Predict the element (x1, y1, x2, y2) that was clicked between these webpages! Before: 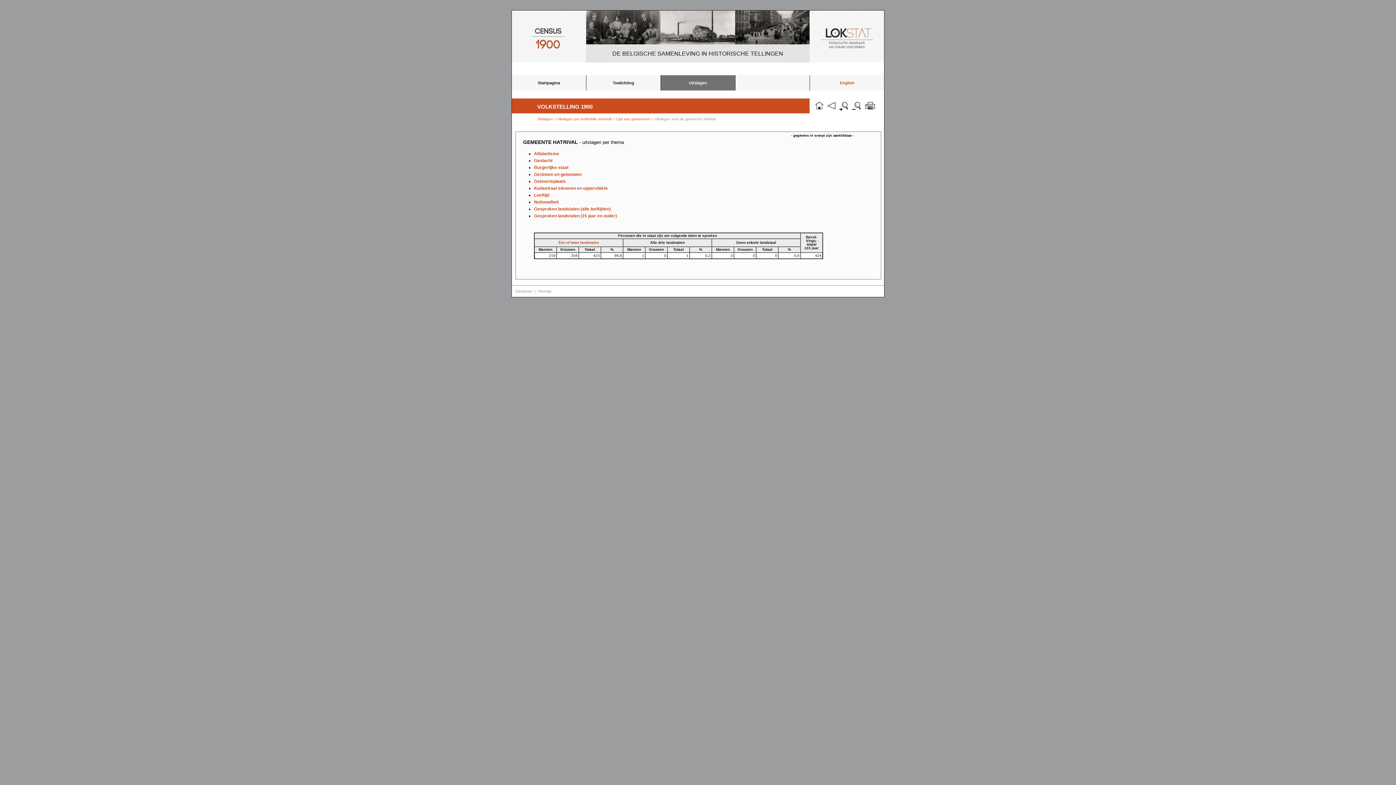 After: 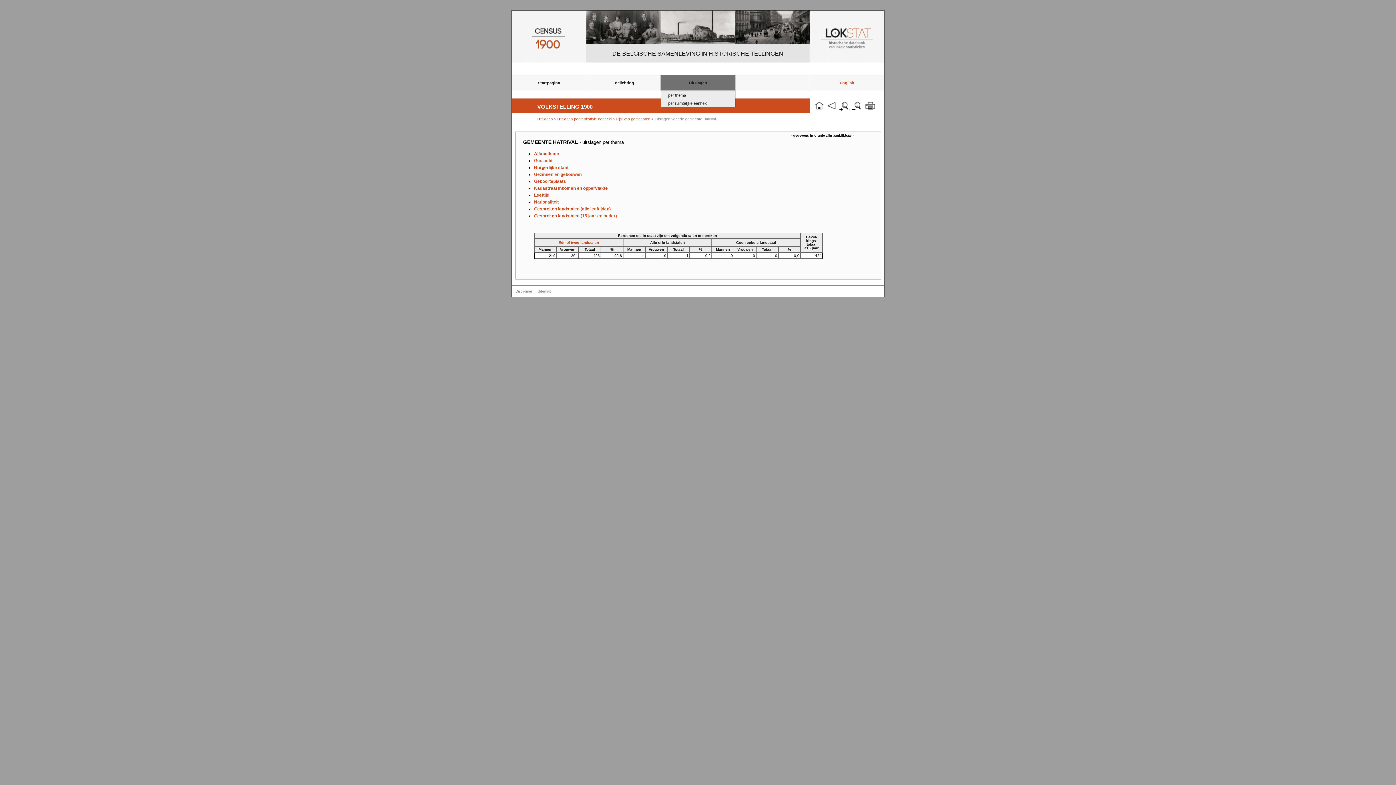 Action: bbox: (661, 75, 735, 90) label: Uitslagen